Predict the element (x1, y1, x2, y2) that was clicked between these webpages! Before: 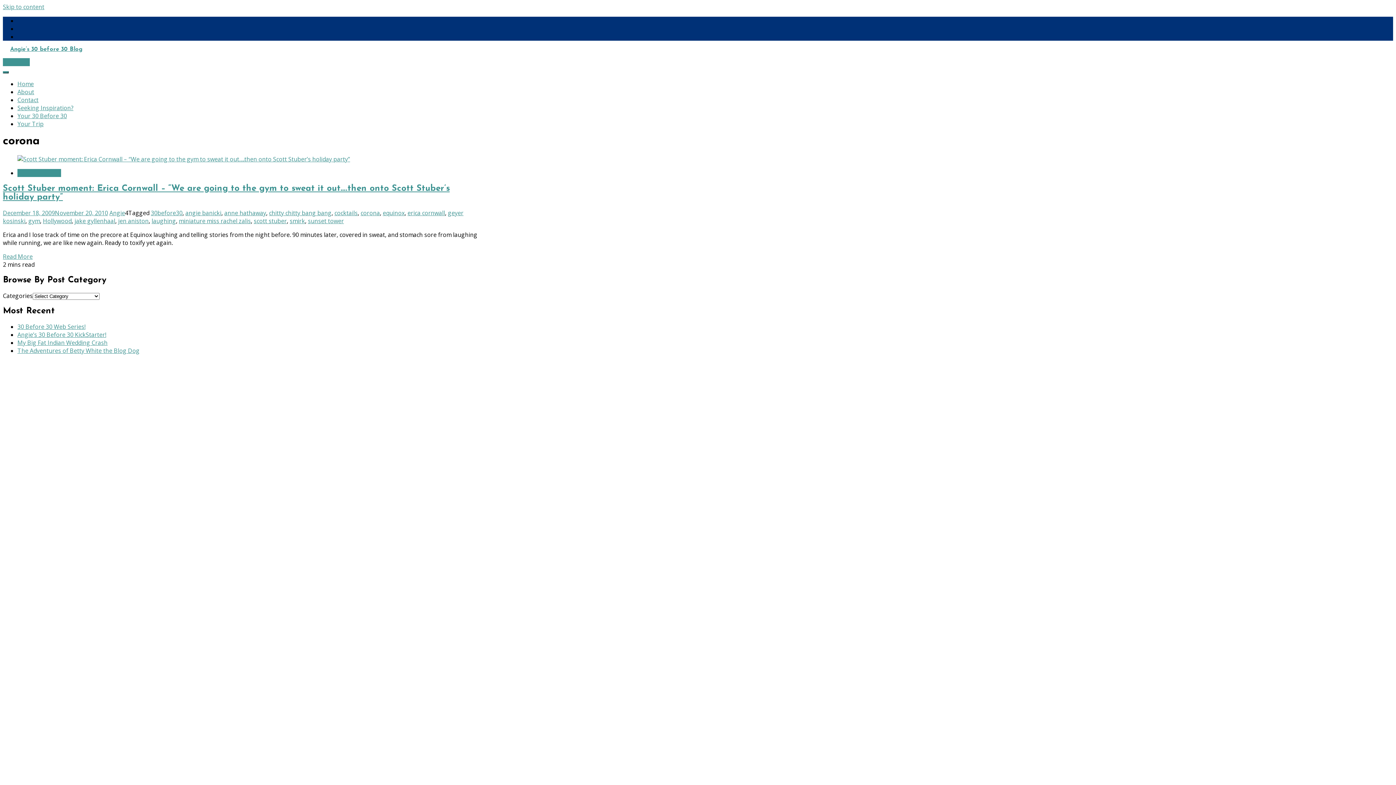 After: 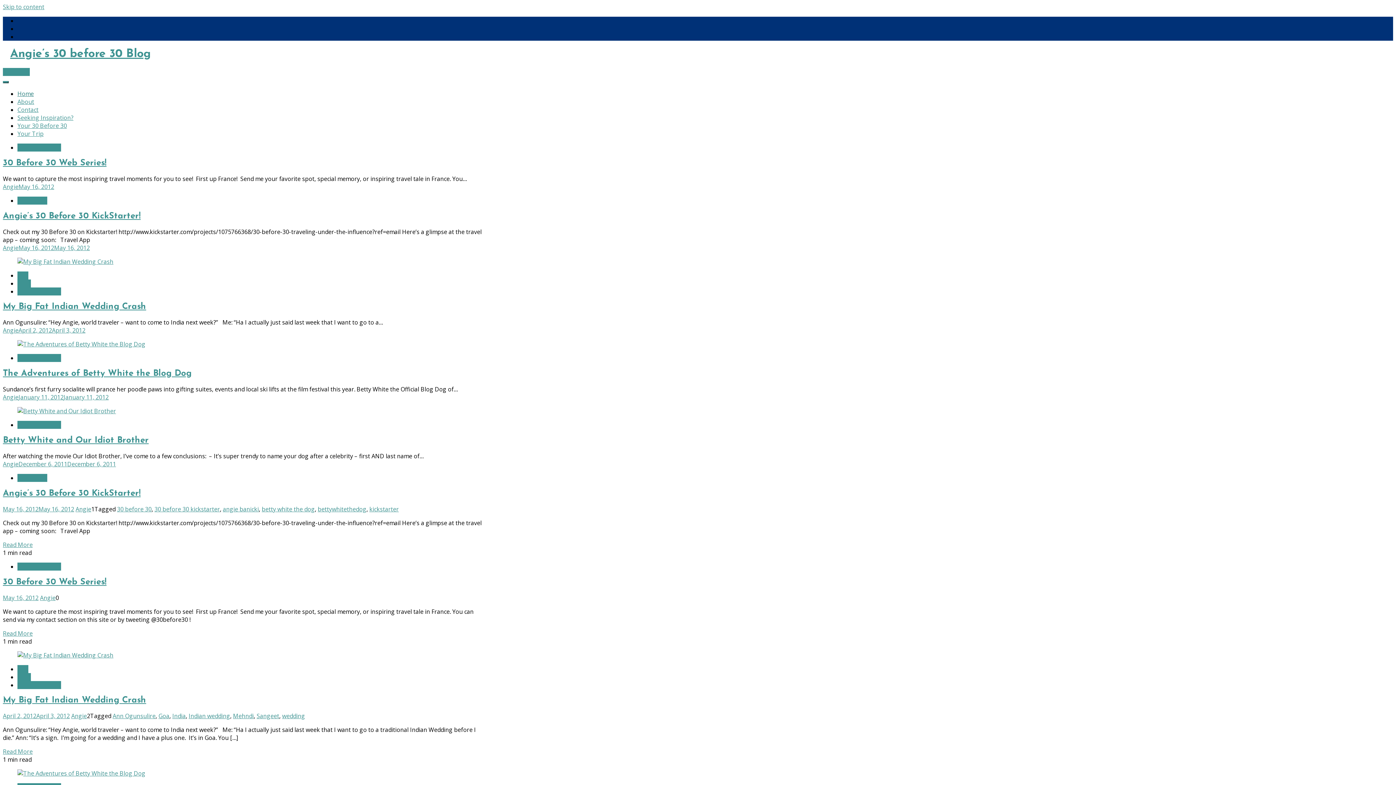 Action: label: Home bbox: (17, 80, 33, 88)